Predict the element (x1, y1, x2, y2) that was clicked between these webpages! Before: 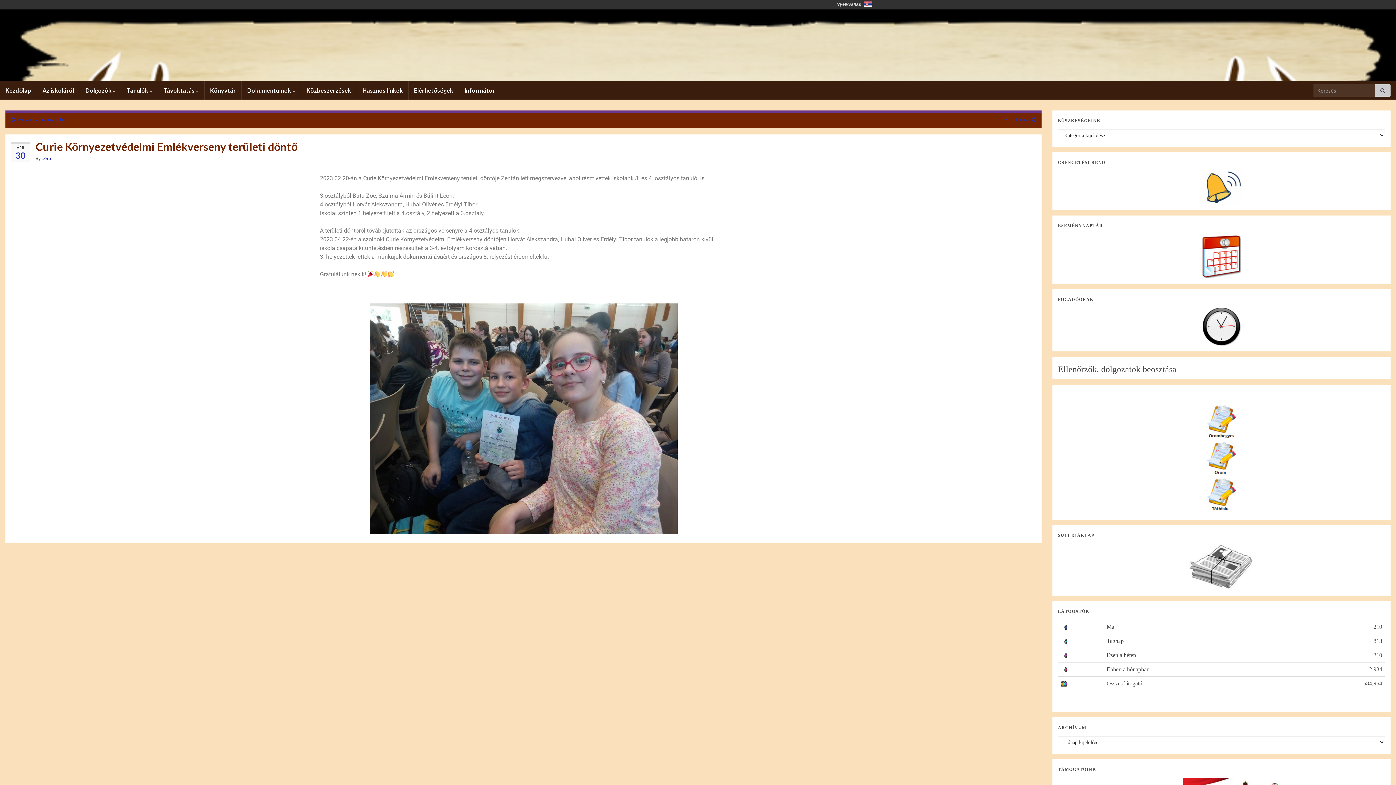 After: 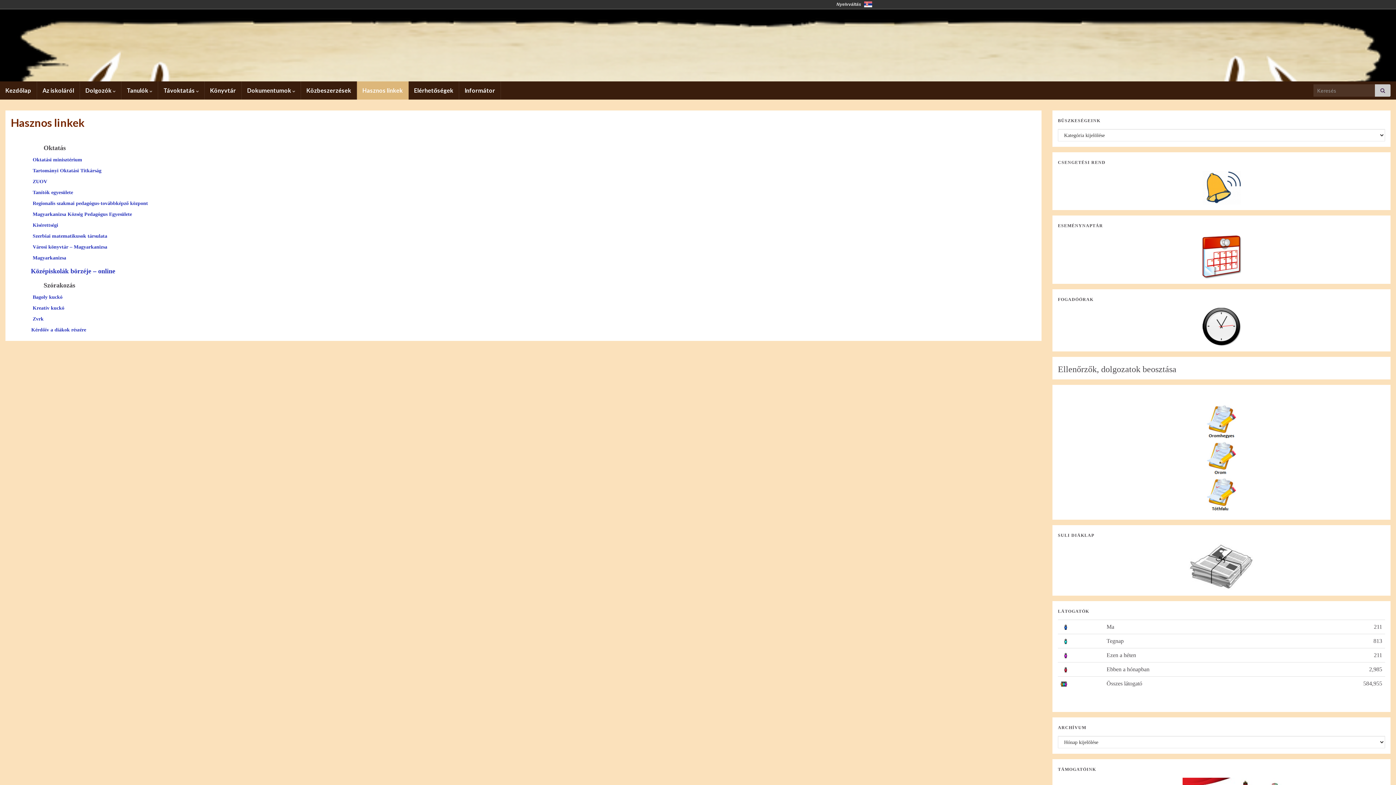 Action: bbox: (357, 81, 408, 99) label: Hasznos linkek